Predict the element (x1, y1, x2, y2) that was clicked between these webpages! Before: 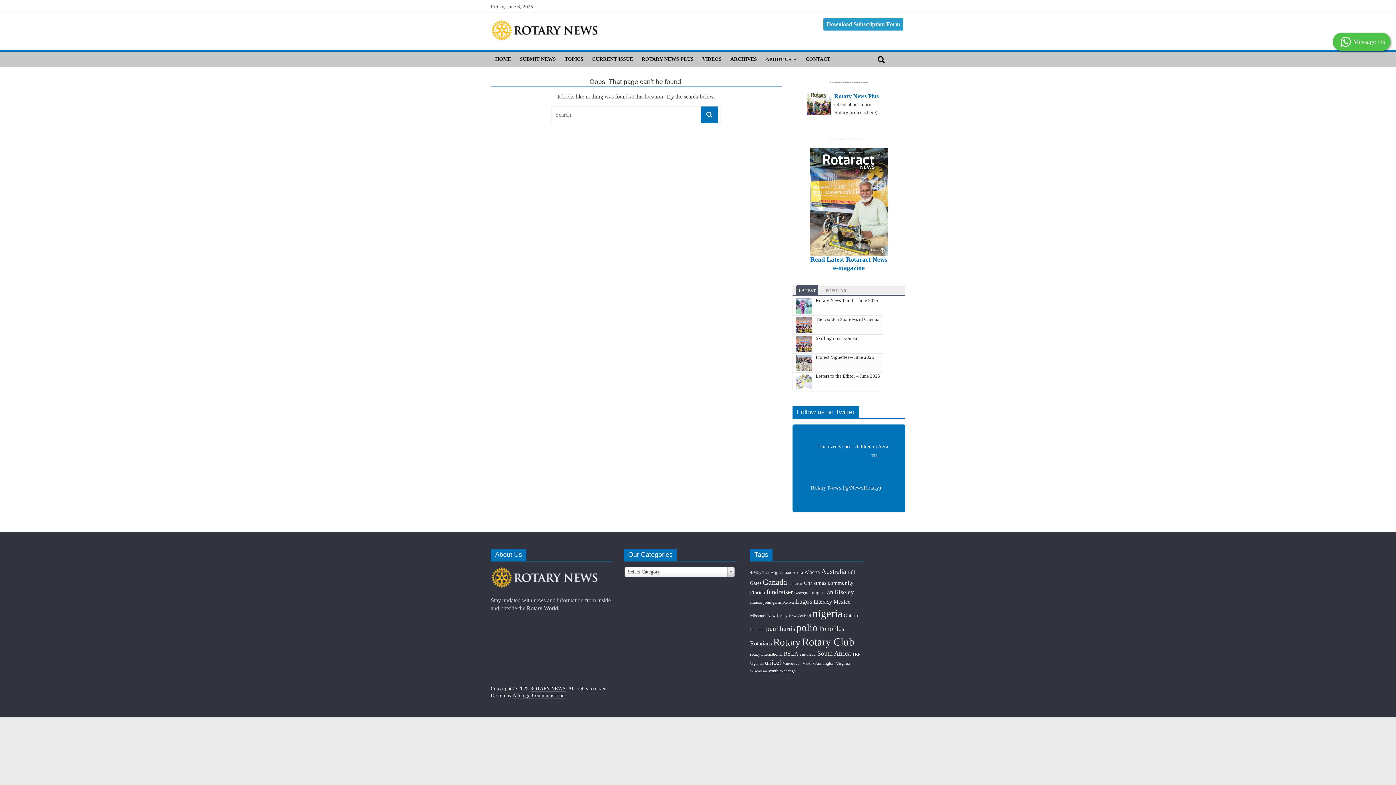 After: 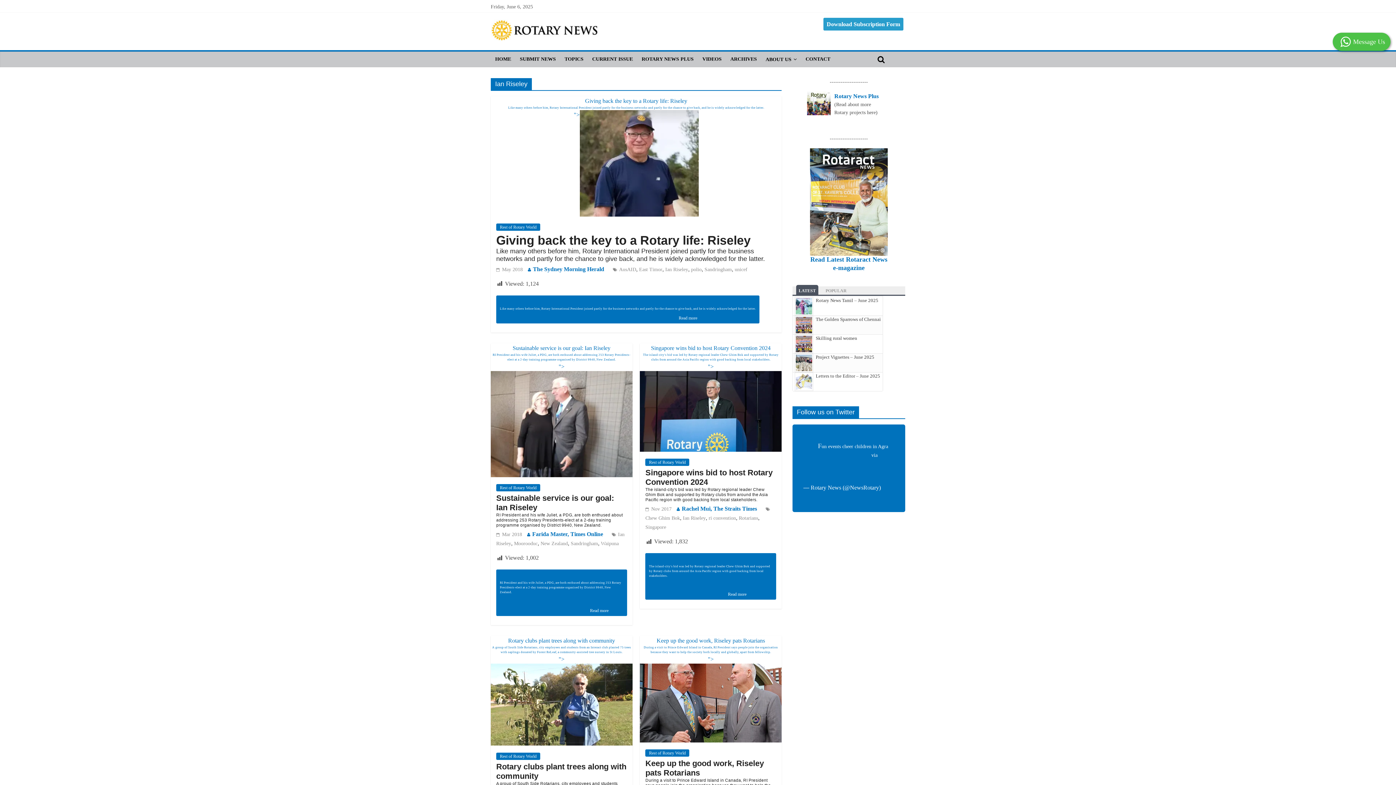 Action: bbox: (825, 589, 854, 596) label: Ian Riseley (10 items)